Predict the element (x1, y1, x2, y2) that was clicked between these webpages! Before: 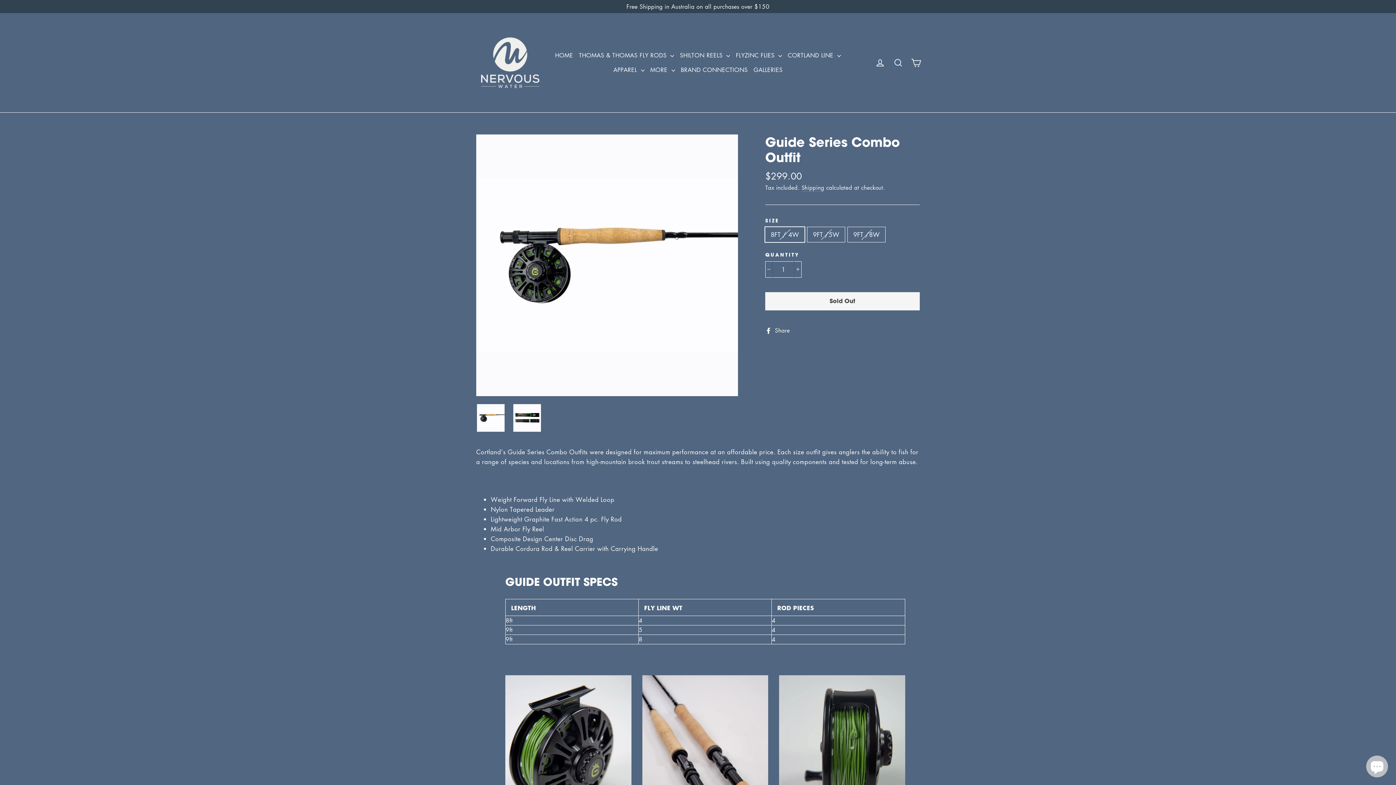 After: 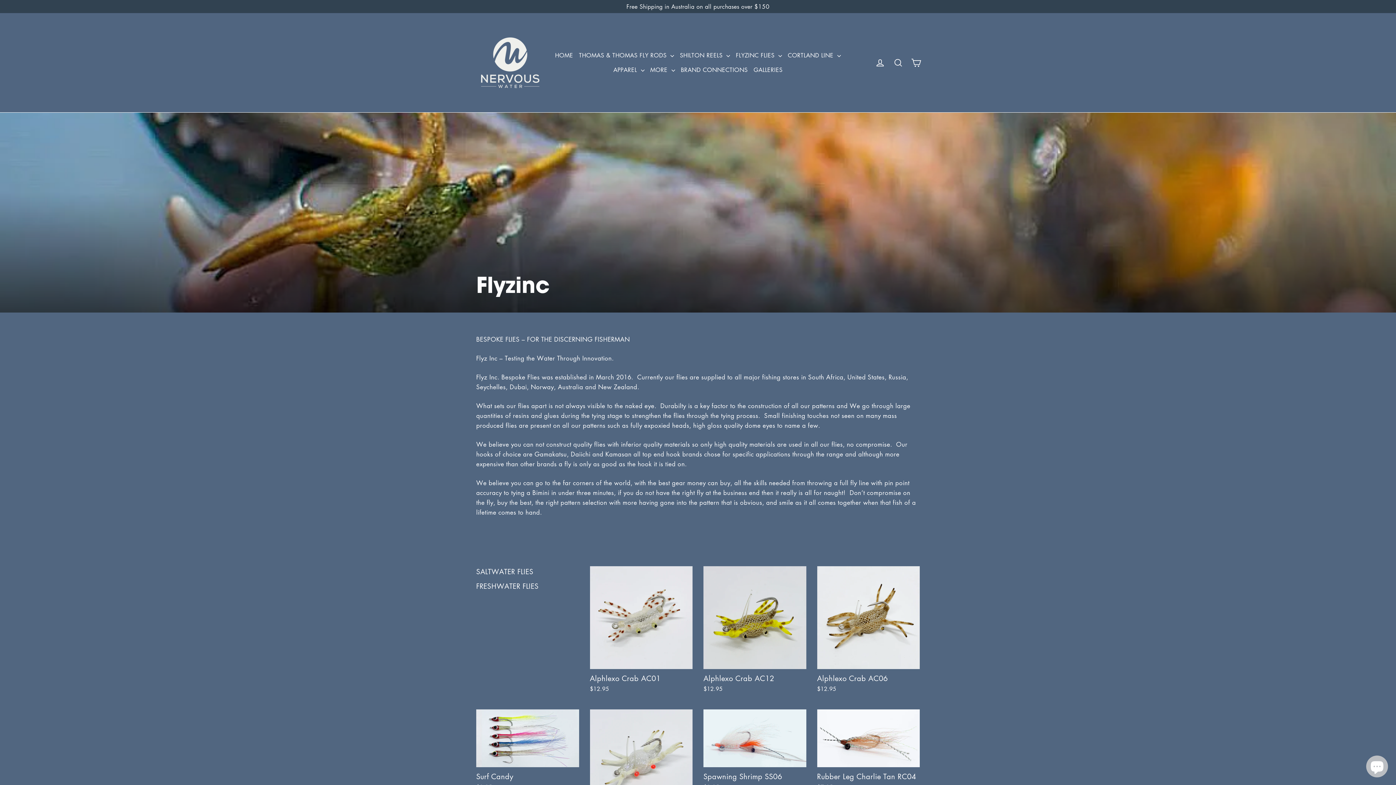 Action: label: FLYZINC FLIES  bbox: (733, 48, 785, 62)